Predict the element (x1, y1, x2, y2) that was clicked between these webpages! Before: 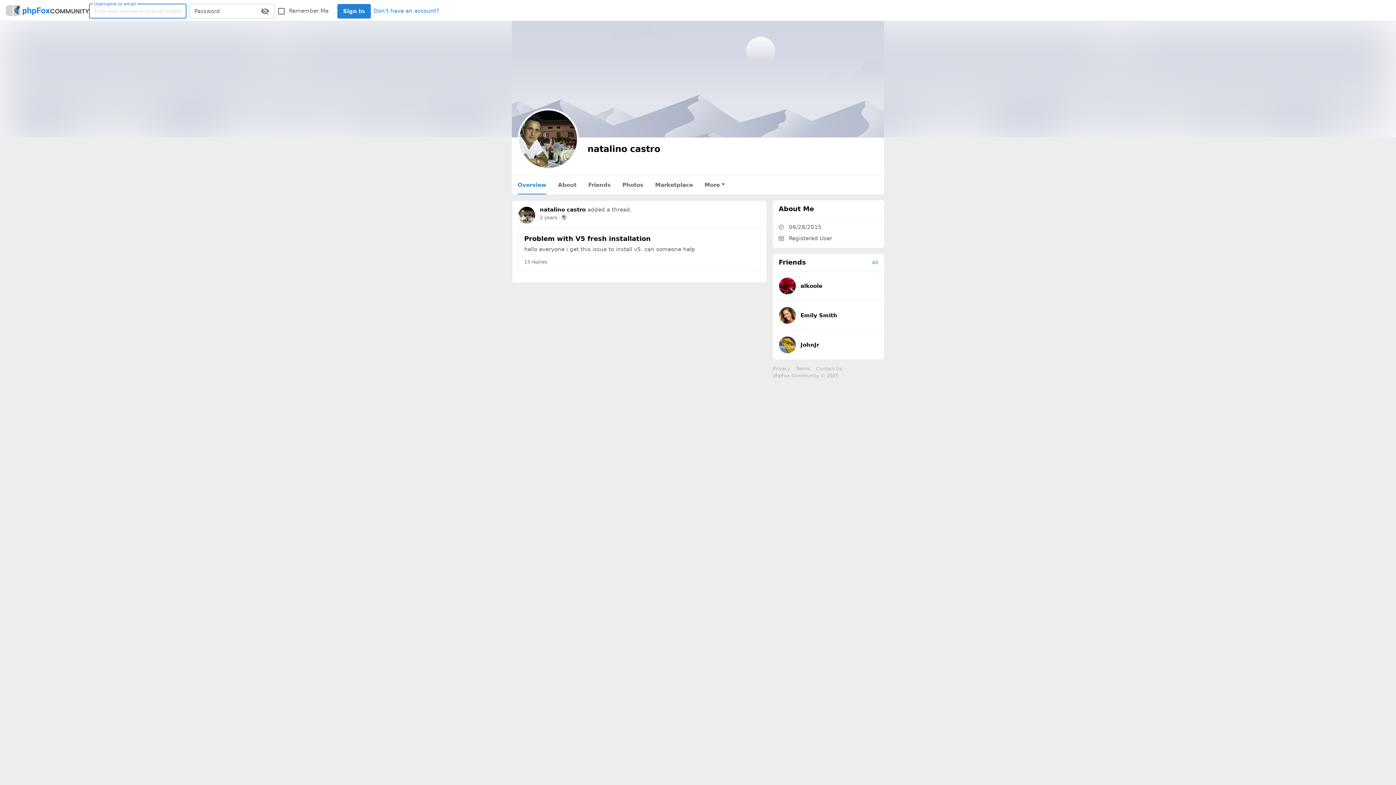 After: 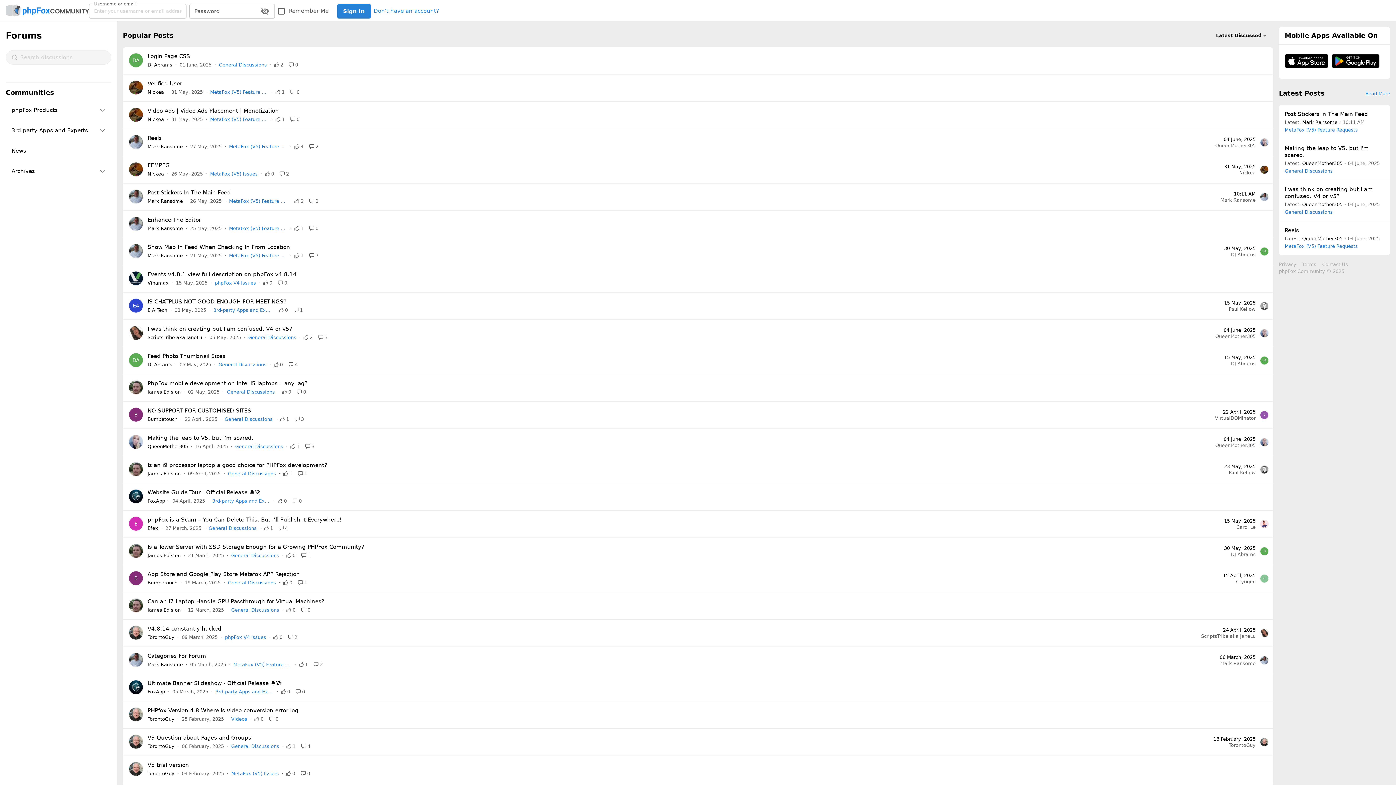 Action: bbox: (5, 4, 89, 16)